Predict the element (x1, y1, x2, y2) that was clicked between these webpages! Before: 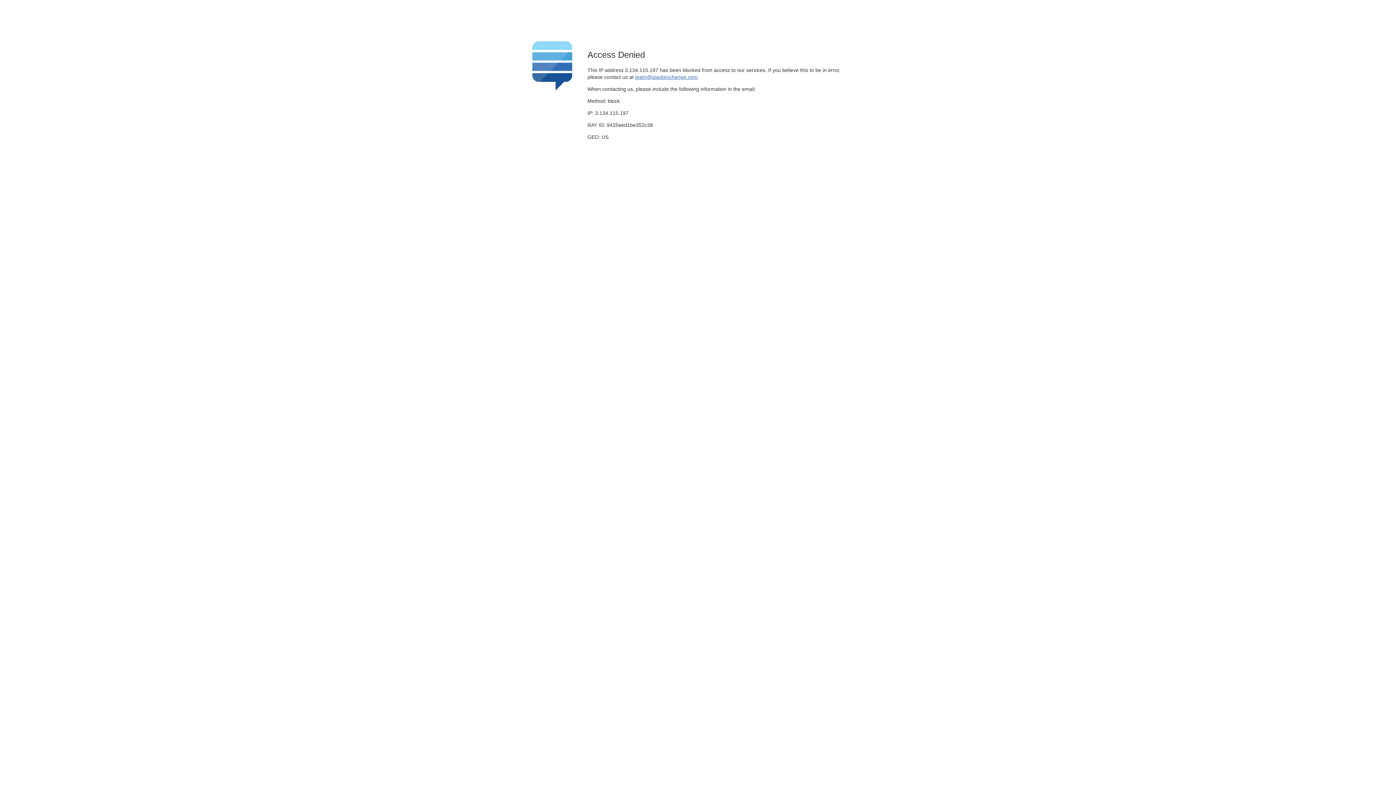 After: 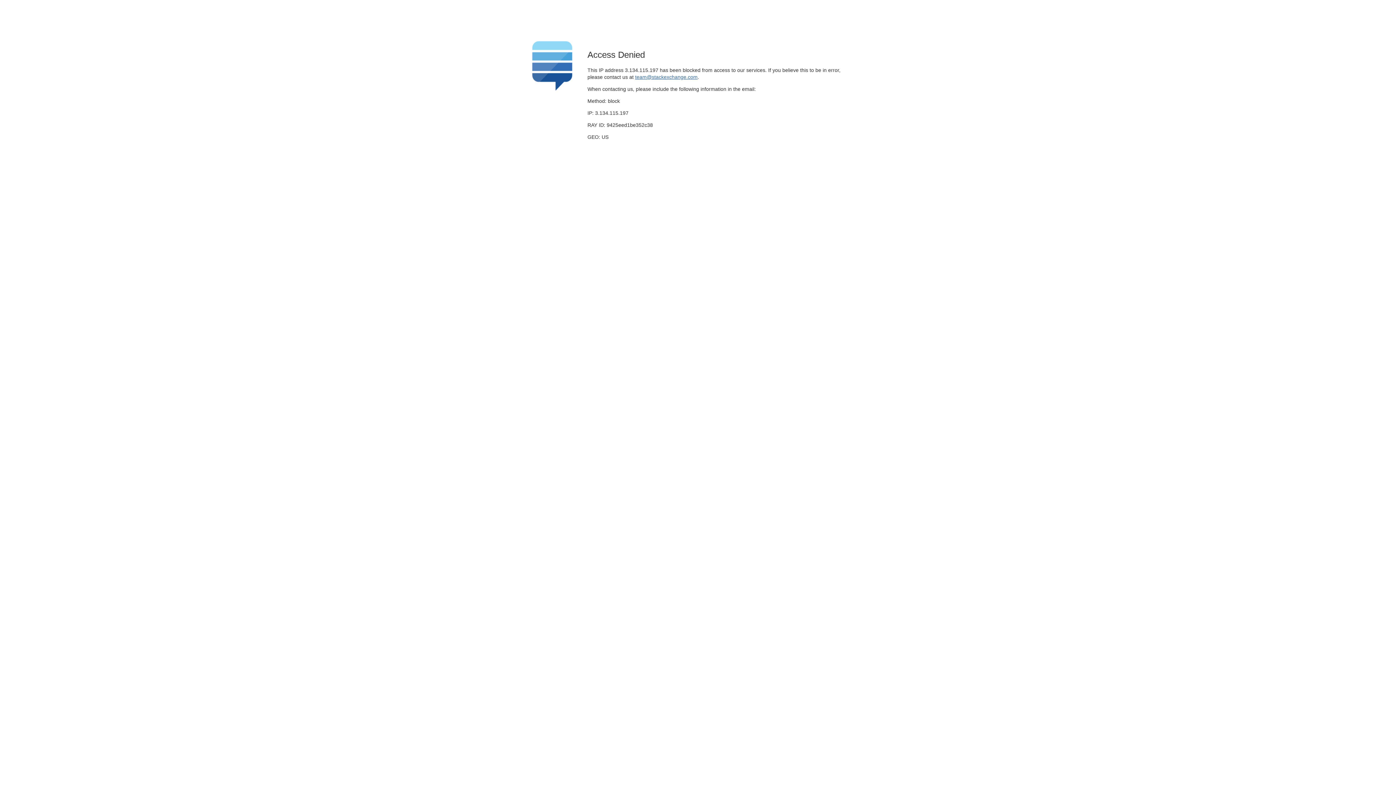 Action: bbox: (635, 74, 697, 79) label: team@stackexchange.com